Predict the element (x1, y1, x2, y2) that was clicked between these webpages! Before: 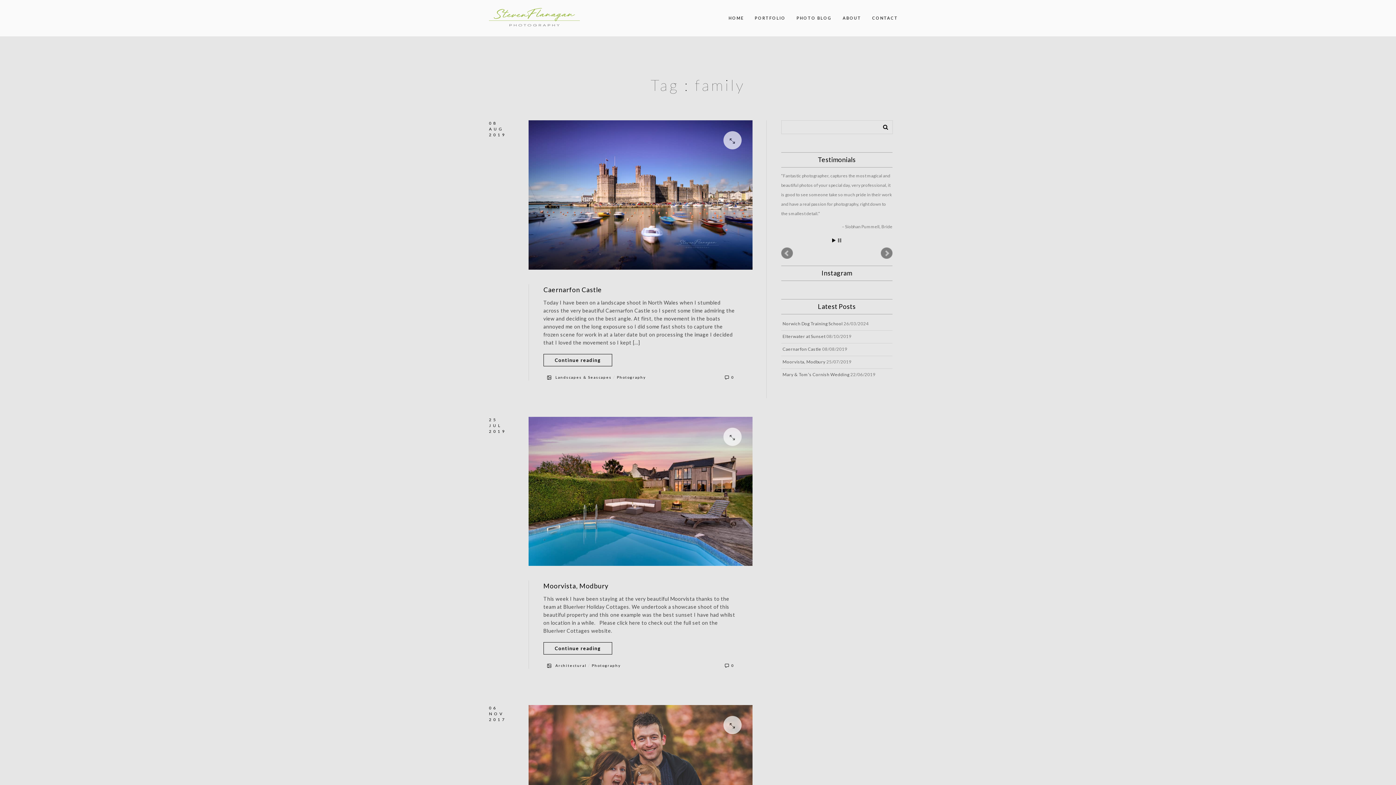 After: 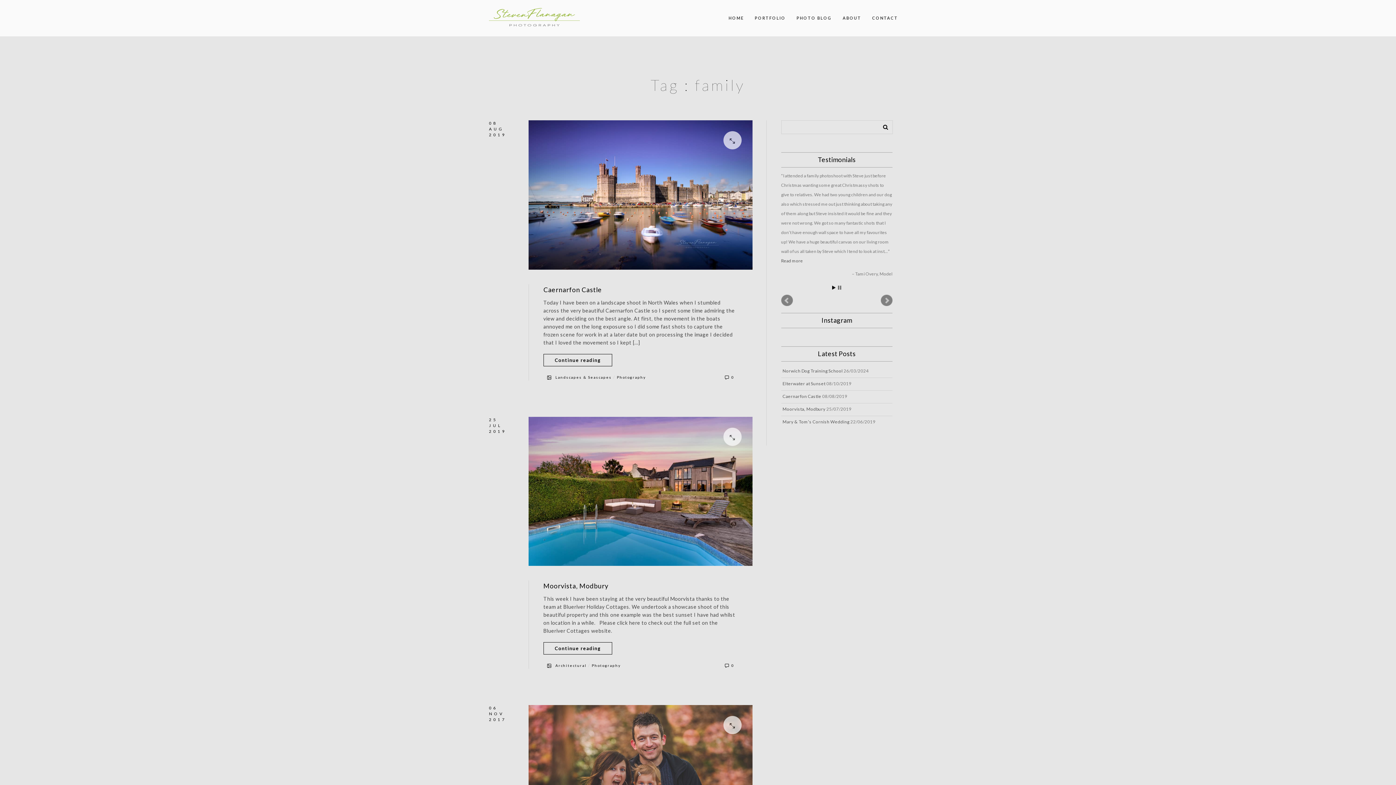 Action: label: Prev bbox: (781, 299, 792, 310)